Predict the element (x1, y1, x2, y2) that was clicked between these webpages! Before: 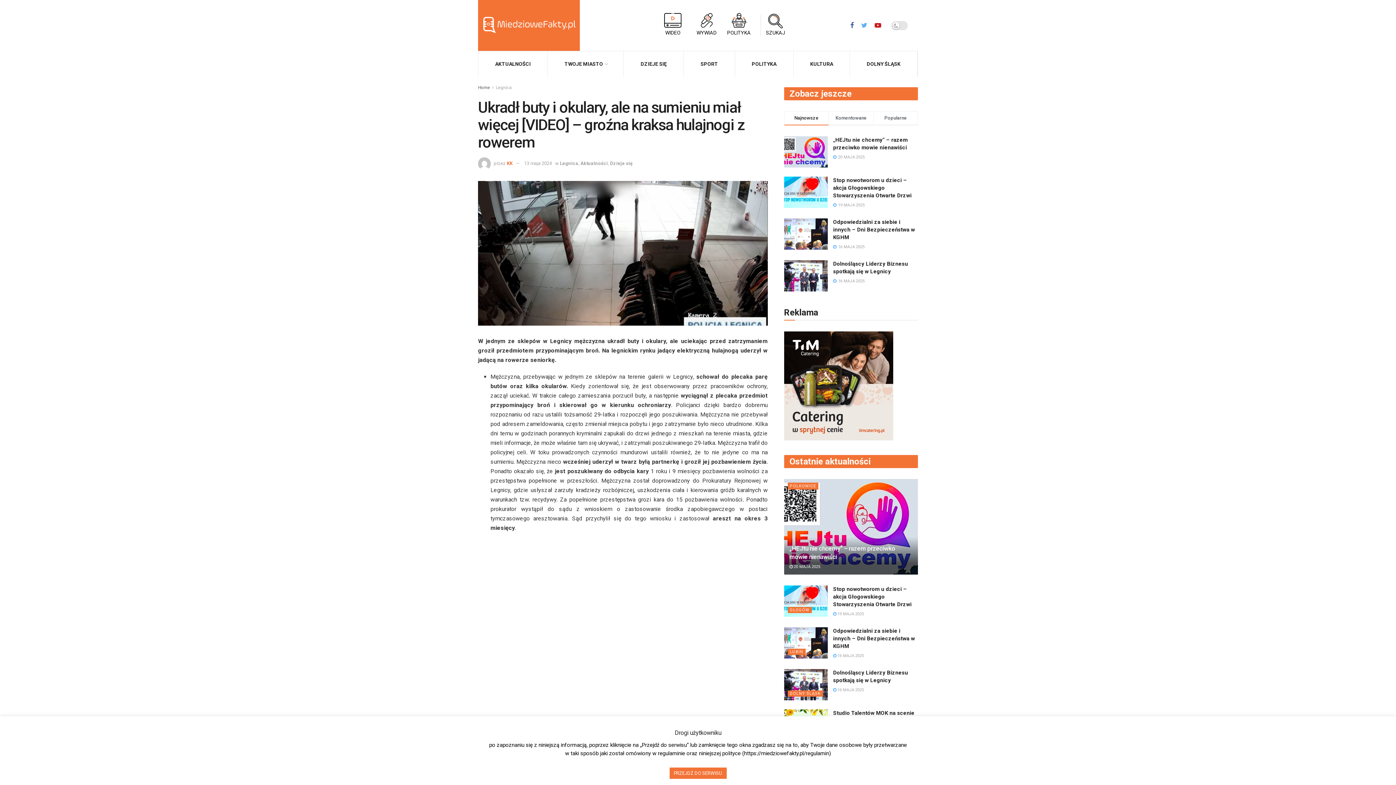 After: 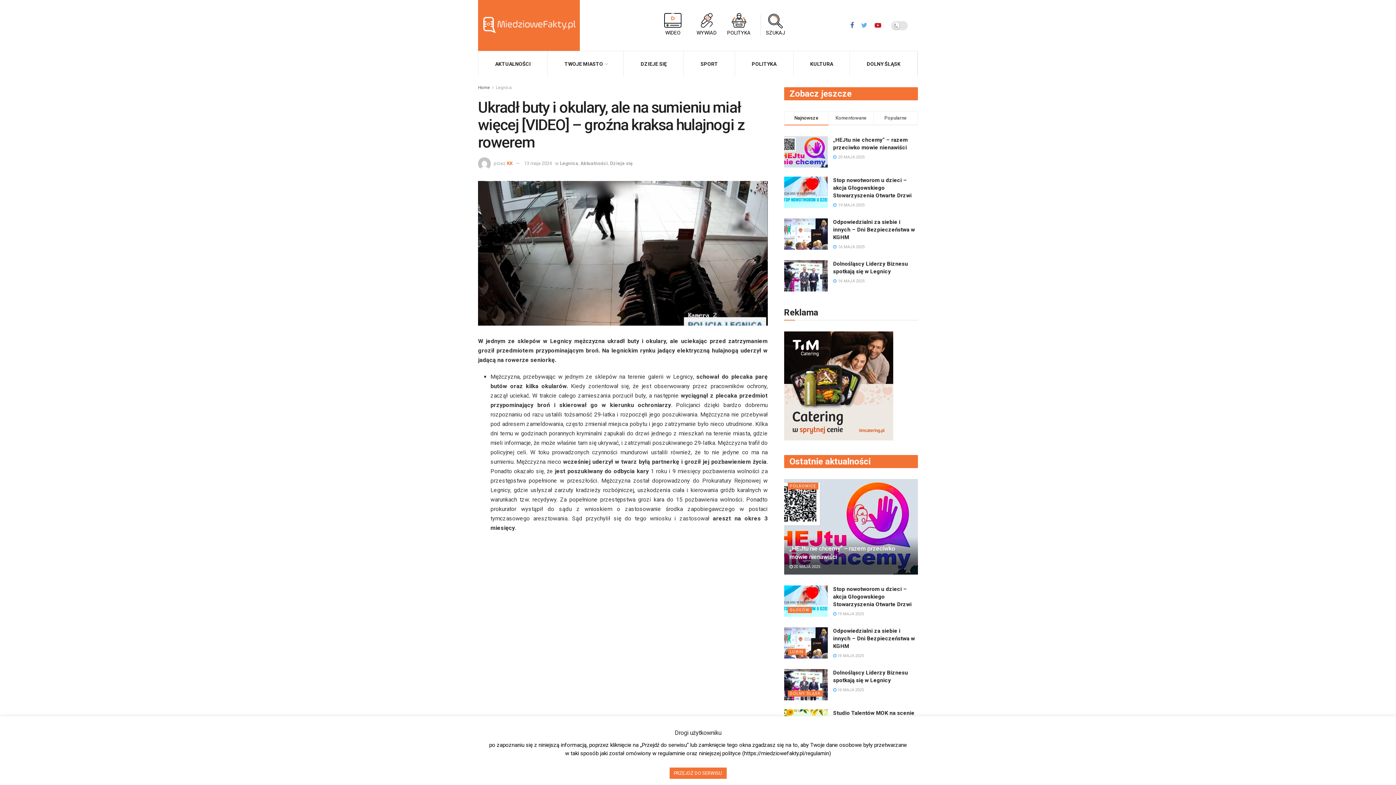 Action: bbox: (524, 160, 552, 166) label: 13 maja 2024